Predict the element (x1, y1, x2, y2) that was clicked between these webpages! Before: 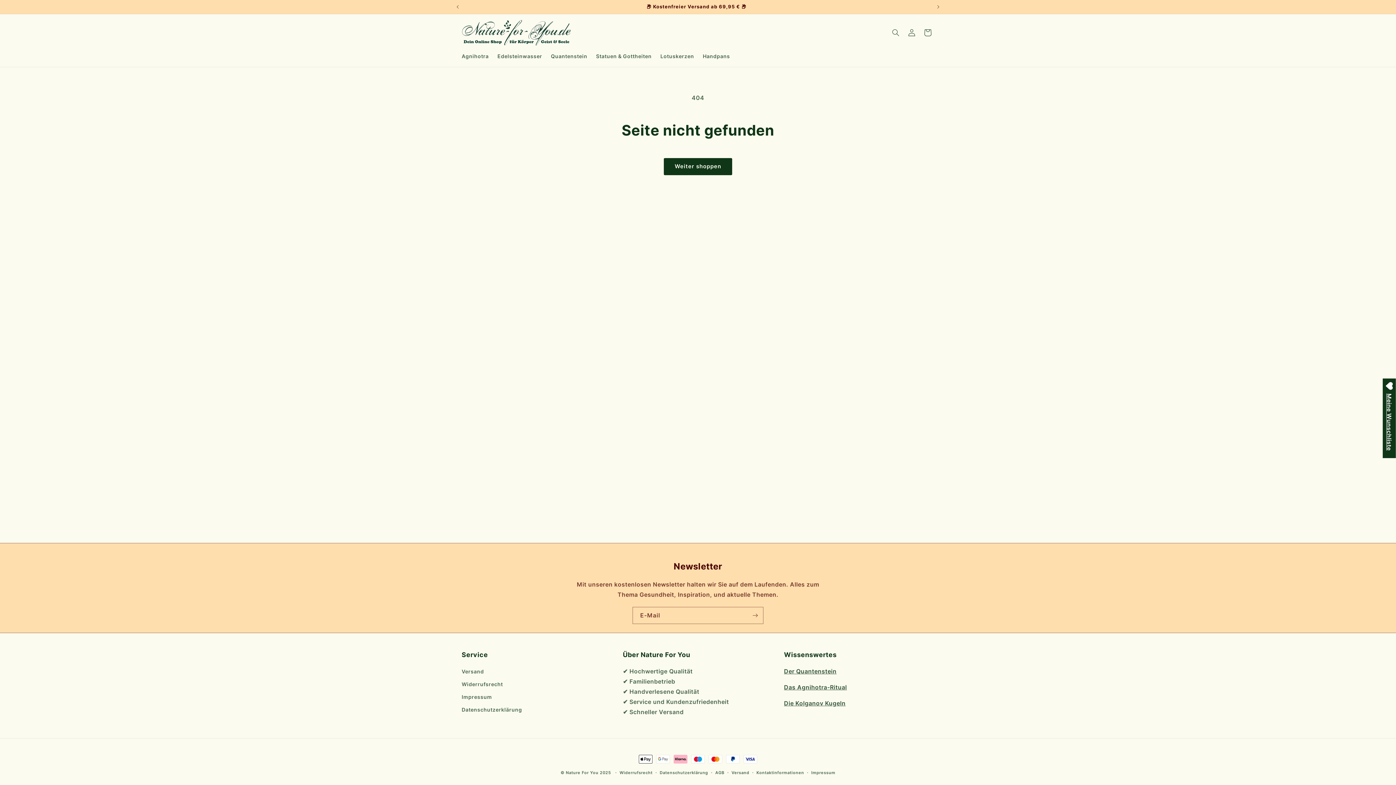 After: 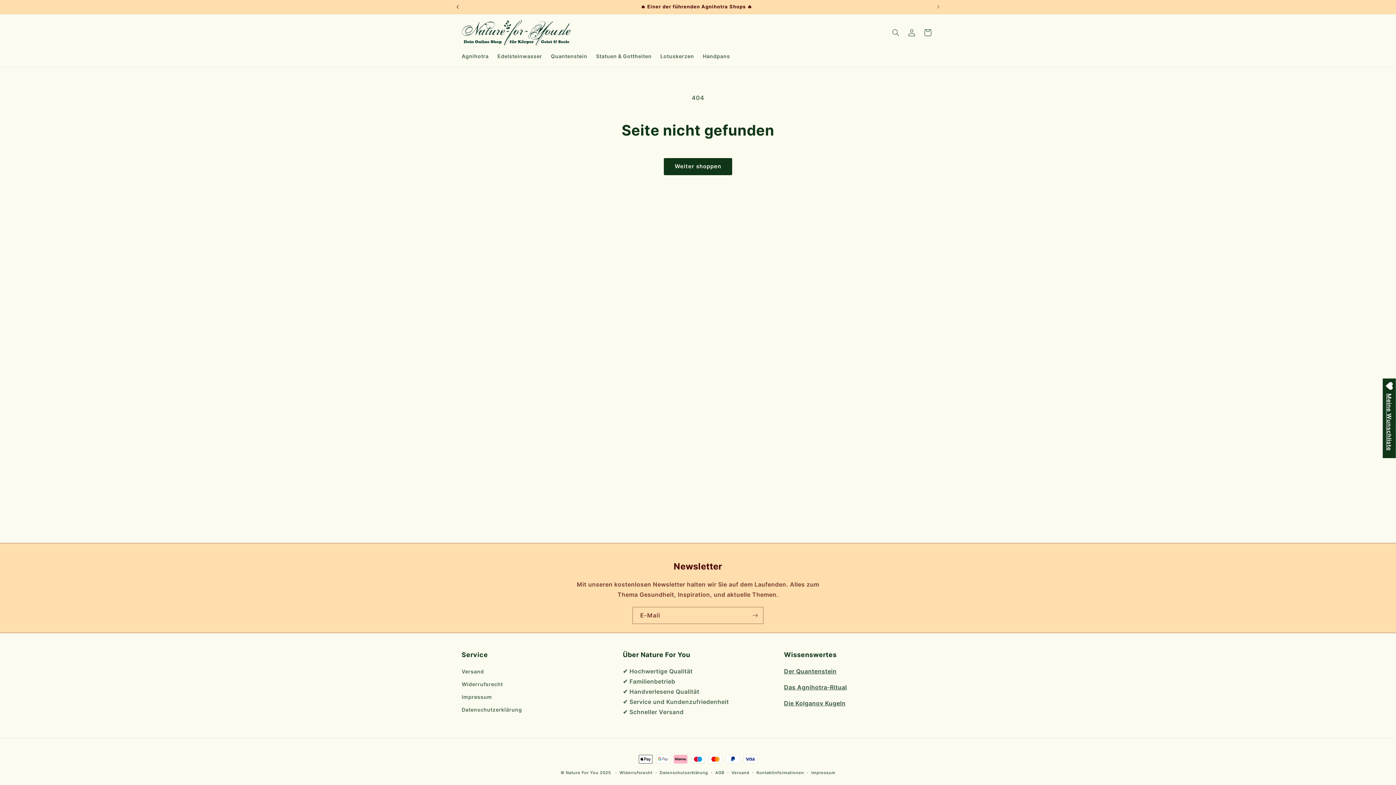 Action: bbox: (449, 0, 465, 13) label: Vorherige Ankündigung